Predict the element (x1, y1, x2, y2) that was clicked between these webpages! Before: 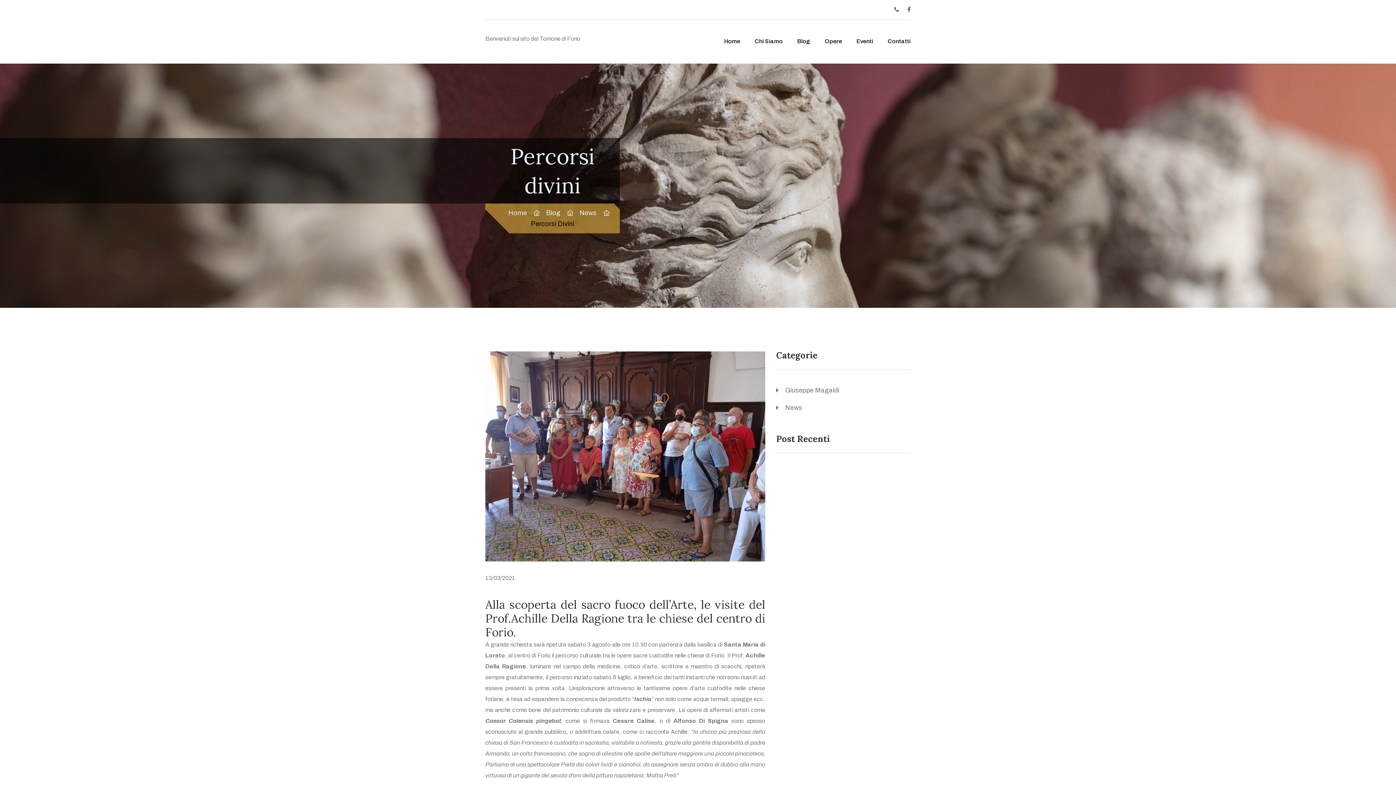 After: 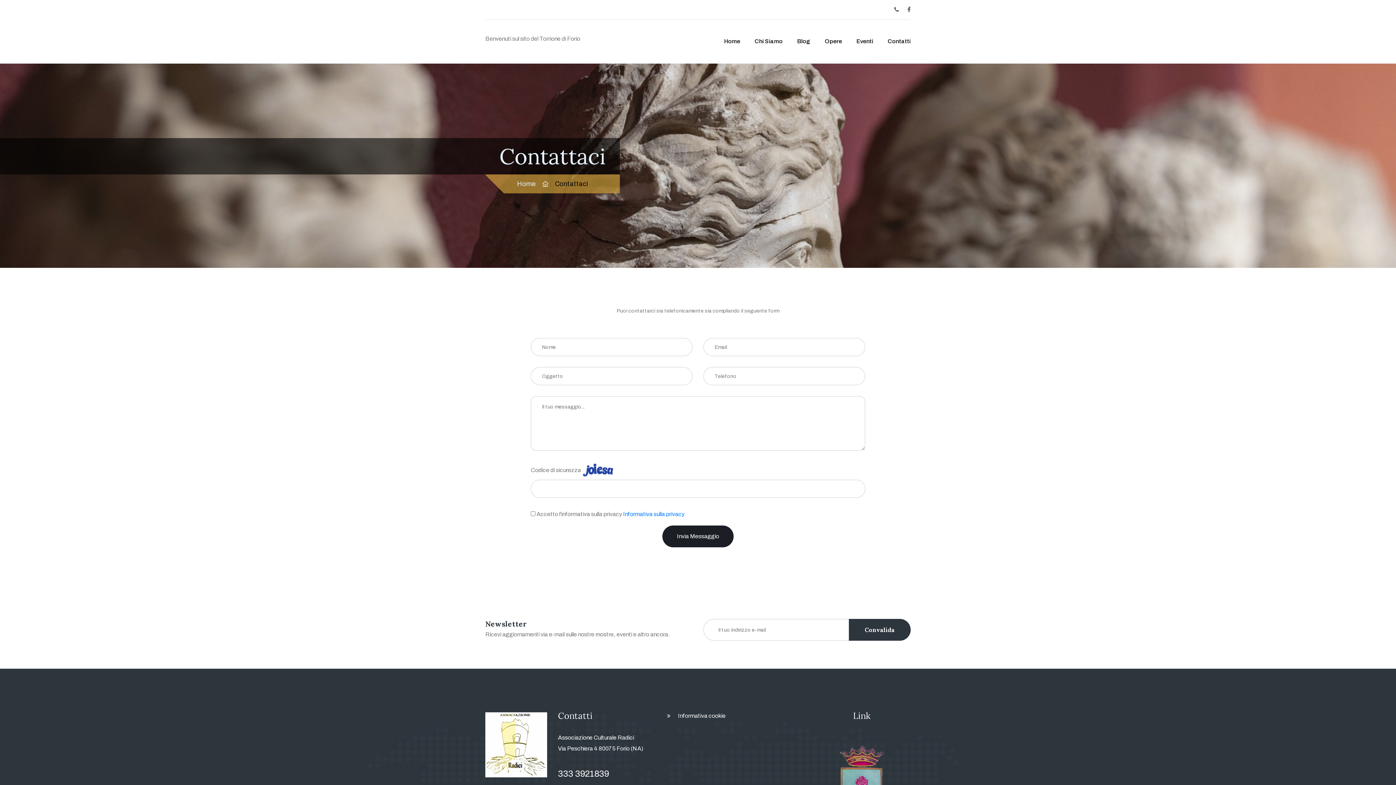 Action: bbox: (888, 20, 910, 63) label: Contatti